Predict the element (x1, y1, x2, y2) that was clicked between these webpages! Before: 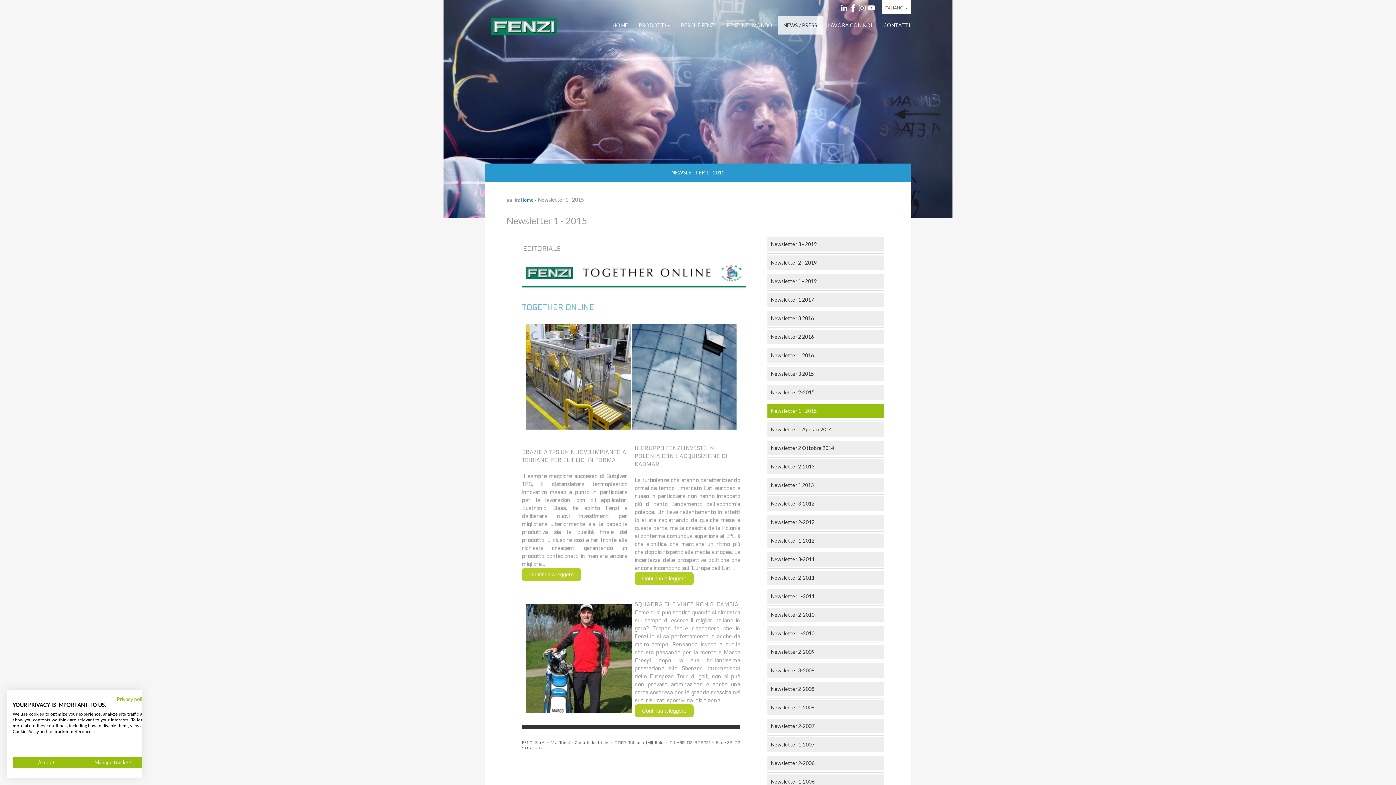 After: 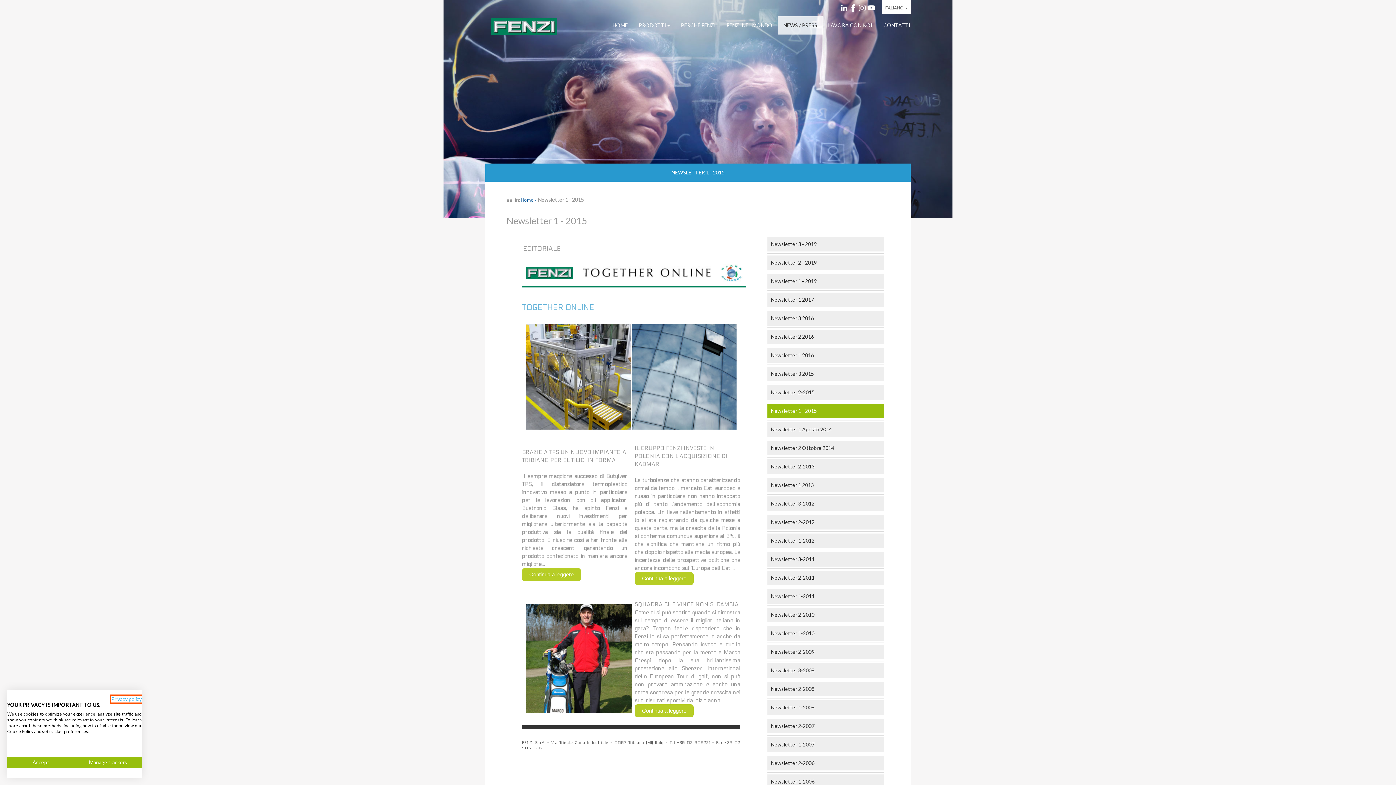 Action: label: Privacy Policy. External link. Opens in a new tab or window. bbox: (116, 696, 147, 702)